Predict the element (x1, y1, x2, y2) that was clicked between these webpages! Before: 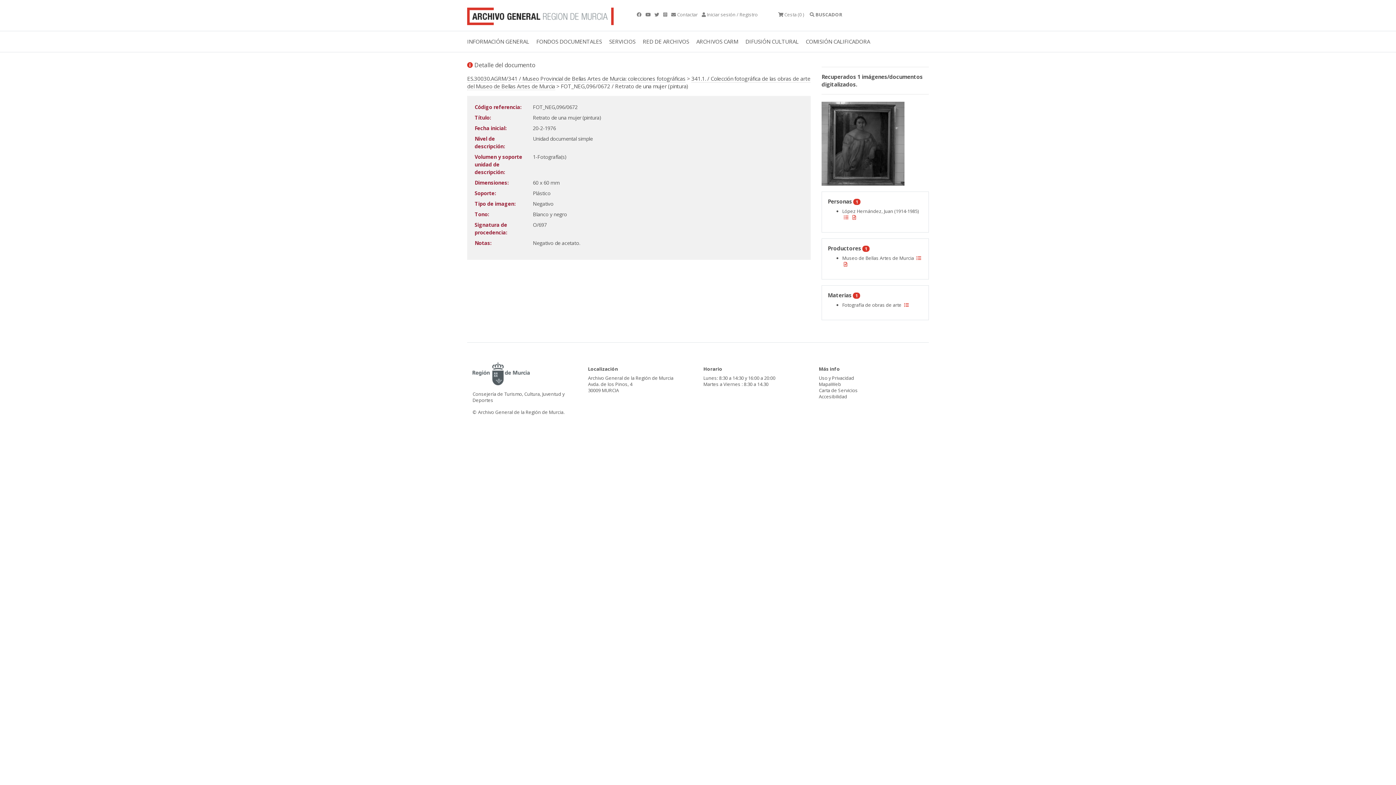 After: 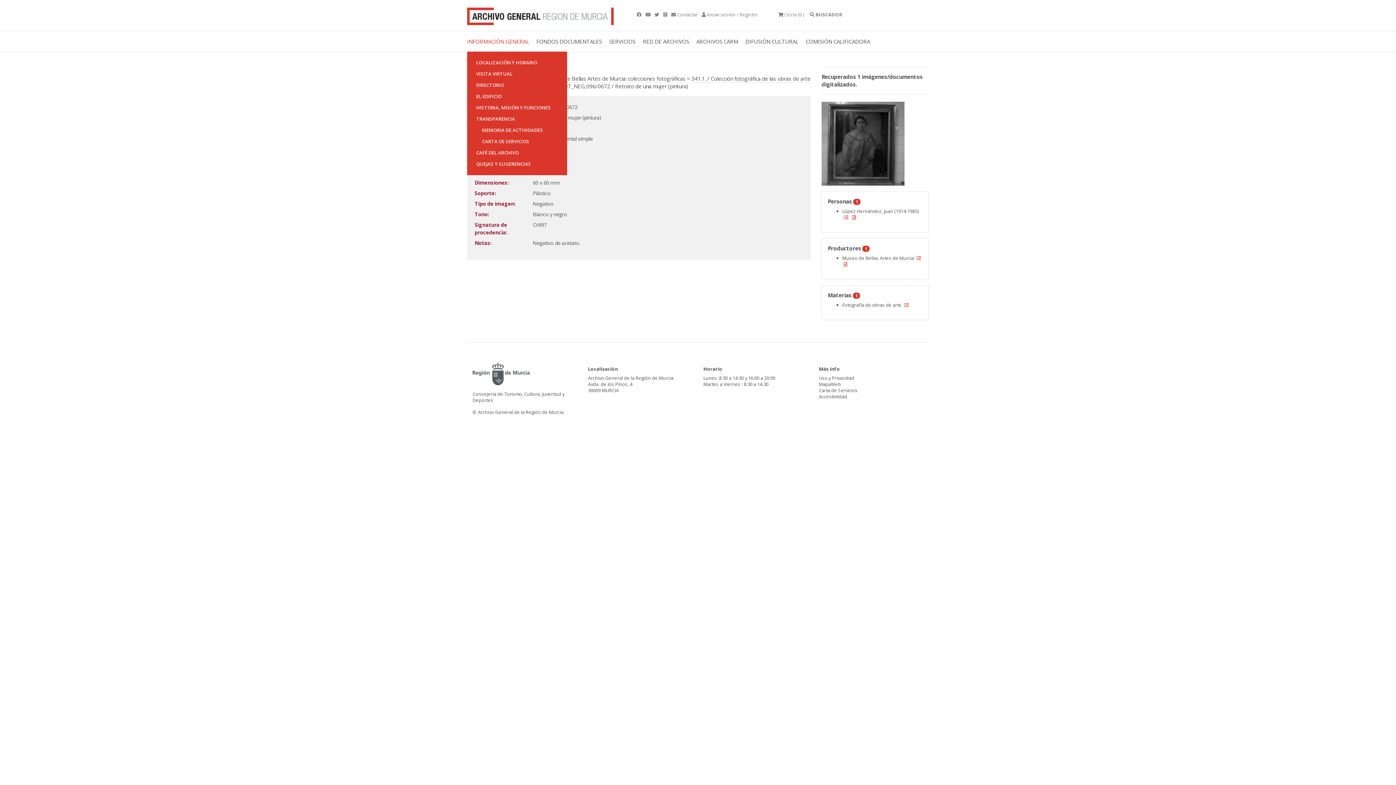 Action: label: INFORMACIÓN GENERAL bbox: (467, 31, 536, 51)